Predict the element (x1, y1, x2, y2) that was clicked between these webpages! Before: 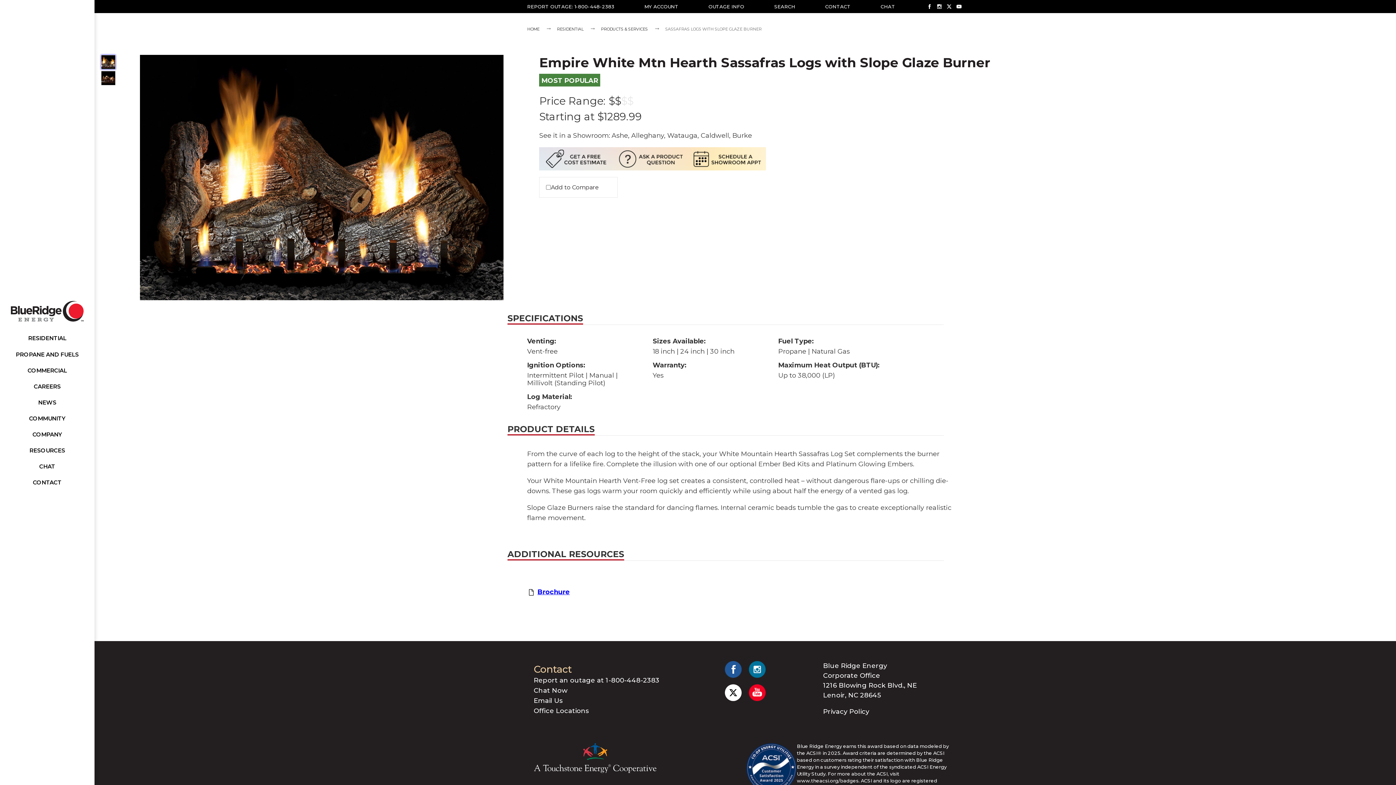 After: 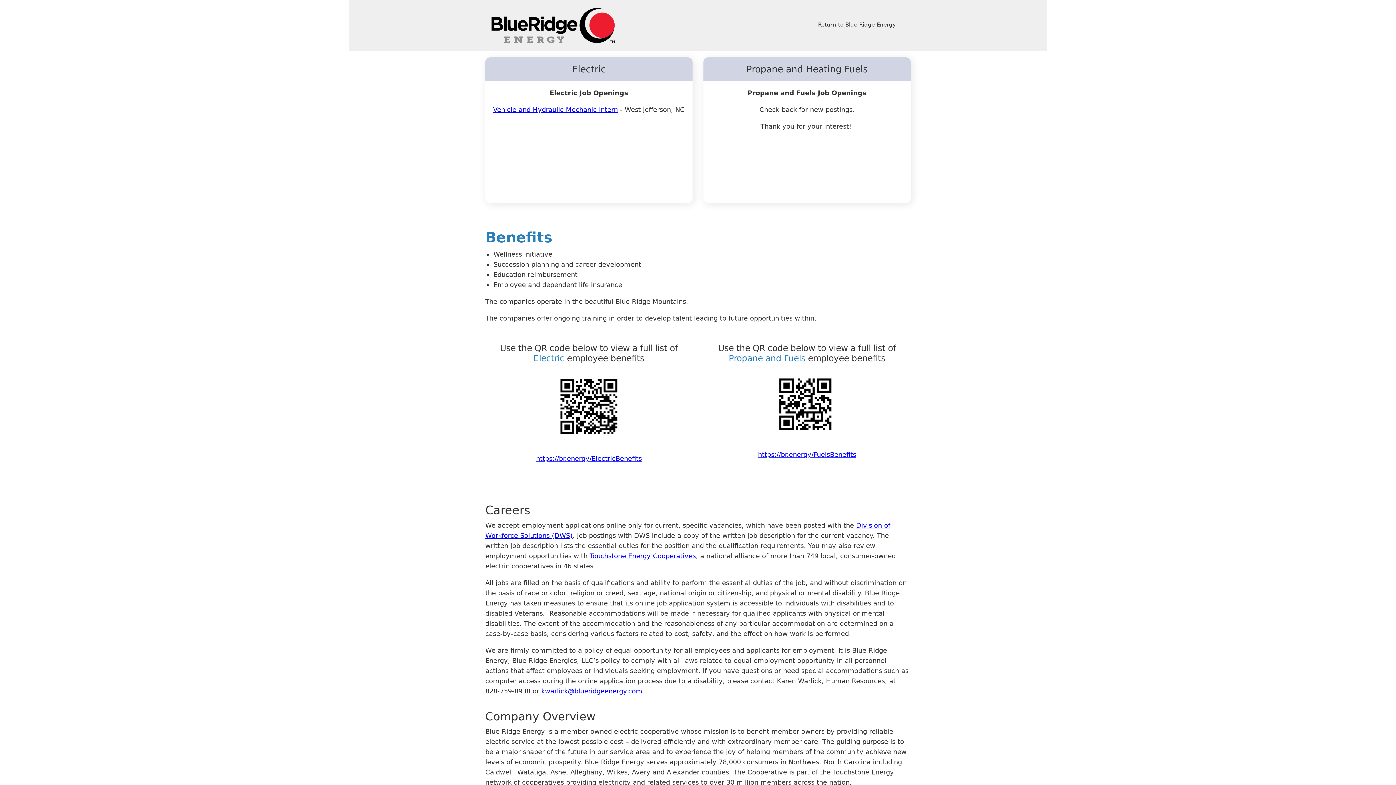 Action: label: CAREERS bbox: (30, 378, 64, 394)